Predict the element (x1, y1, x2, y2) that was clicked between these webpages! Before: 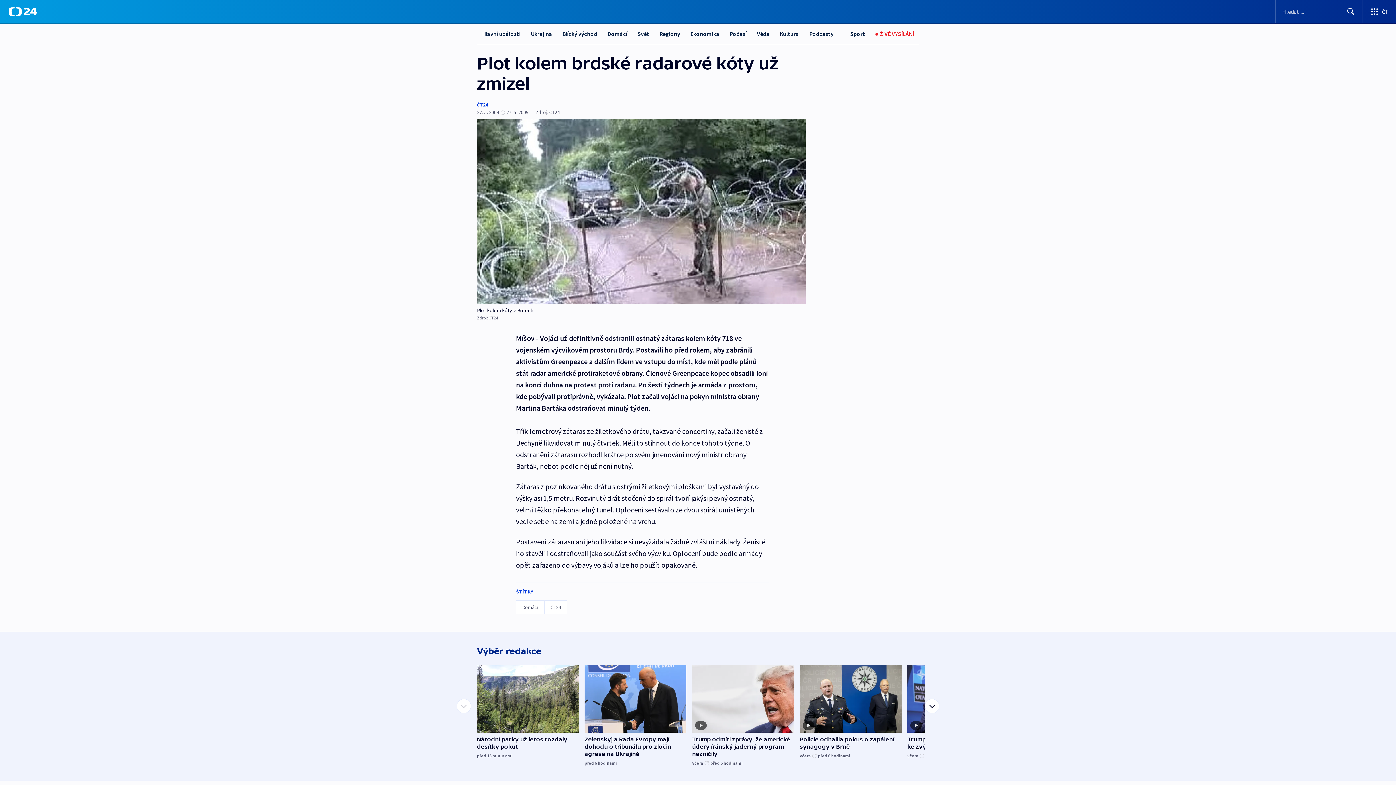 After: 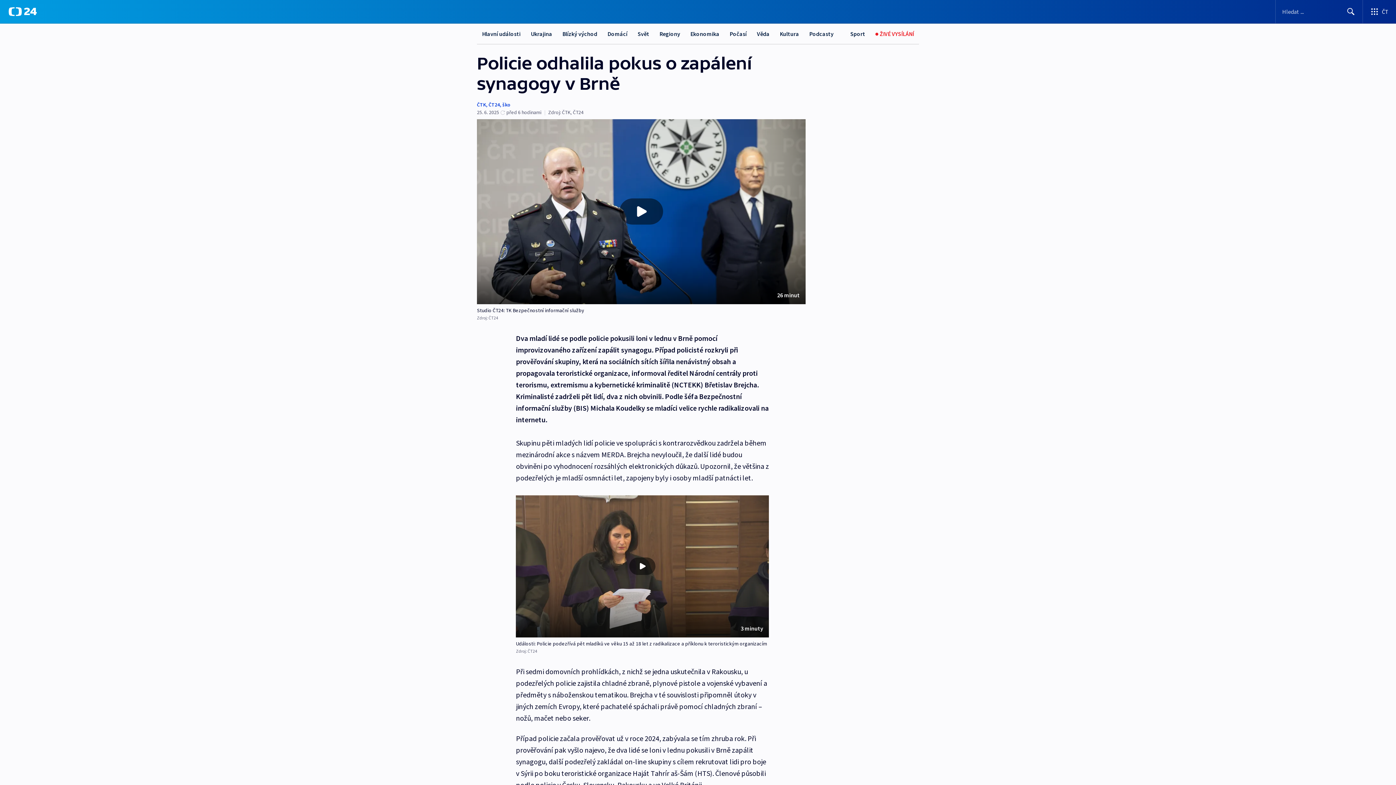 Action: bbox: (800, 665, 901, 759) label: Policie odhalila pokus o zapálení synagogy v Brně
včera
před 6 hodinami